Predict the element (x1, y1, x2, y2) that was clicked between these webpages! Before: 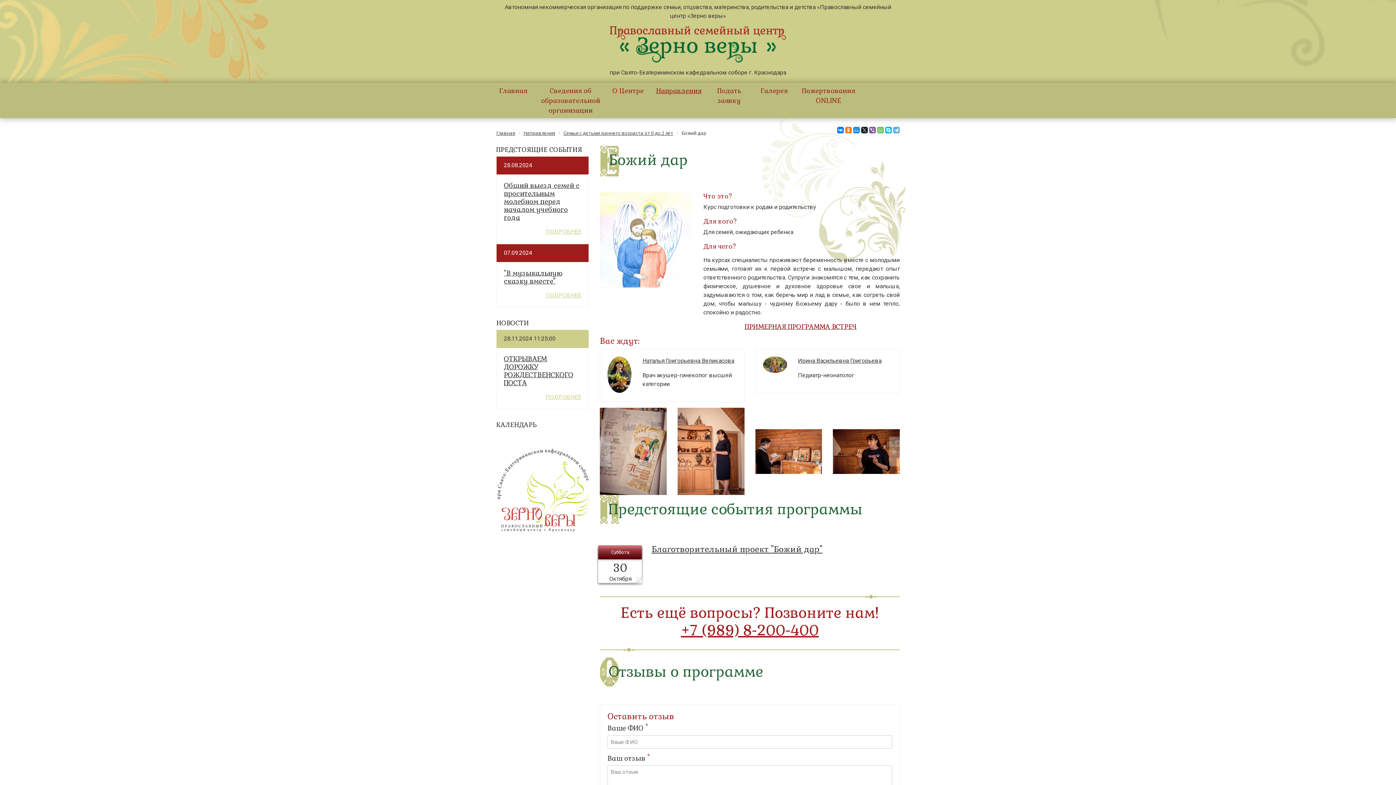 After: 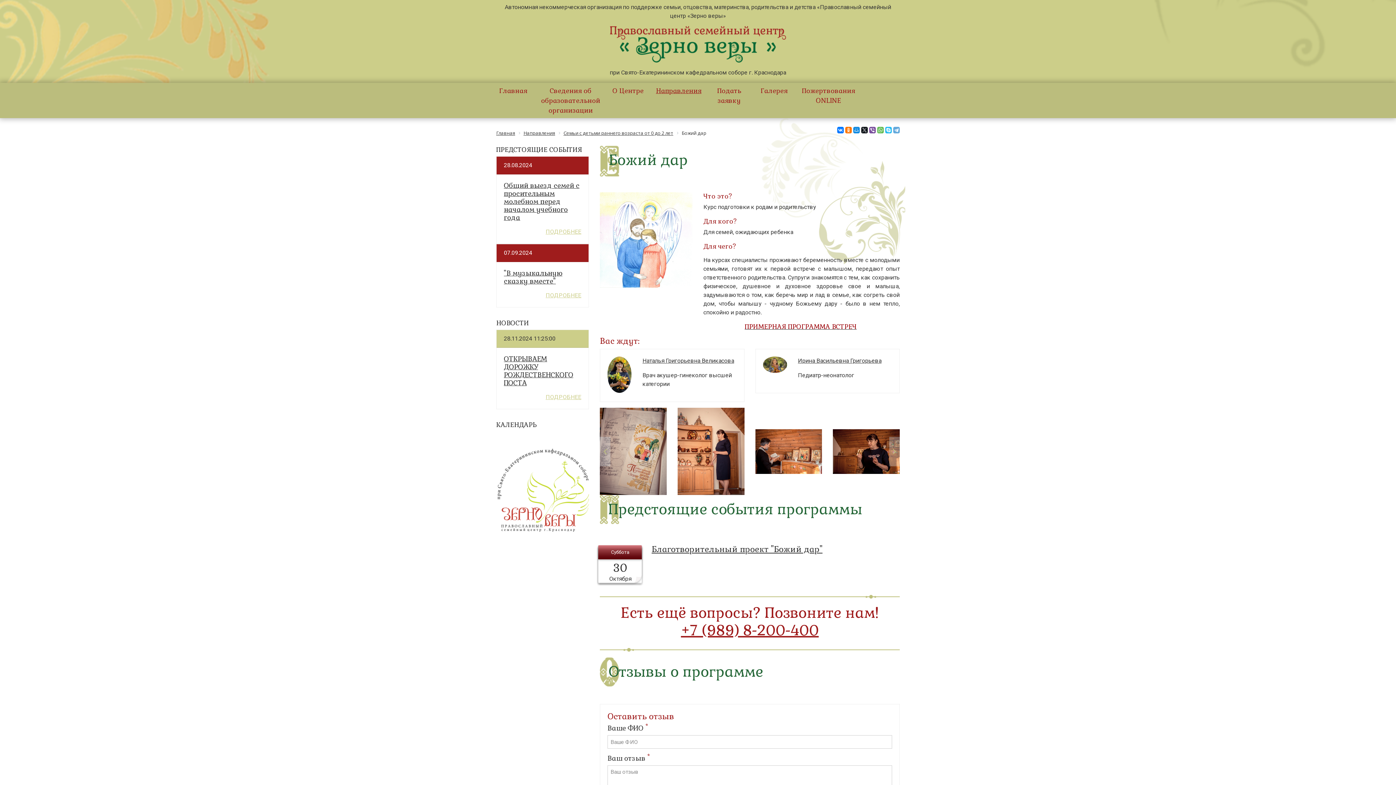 Action: bbox: (885, 126, 892, 133)